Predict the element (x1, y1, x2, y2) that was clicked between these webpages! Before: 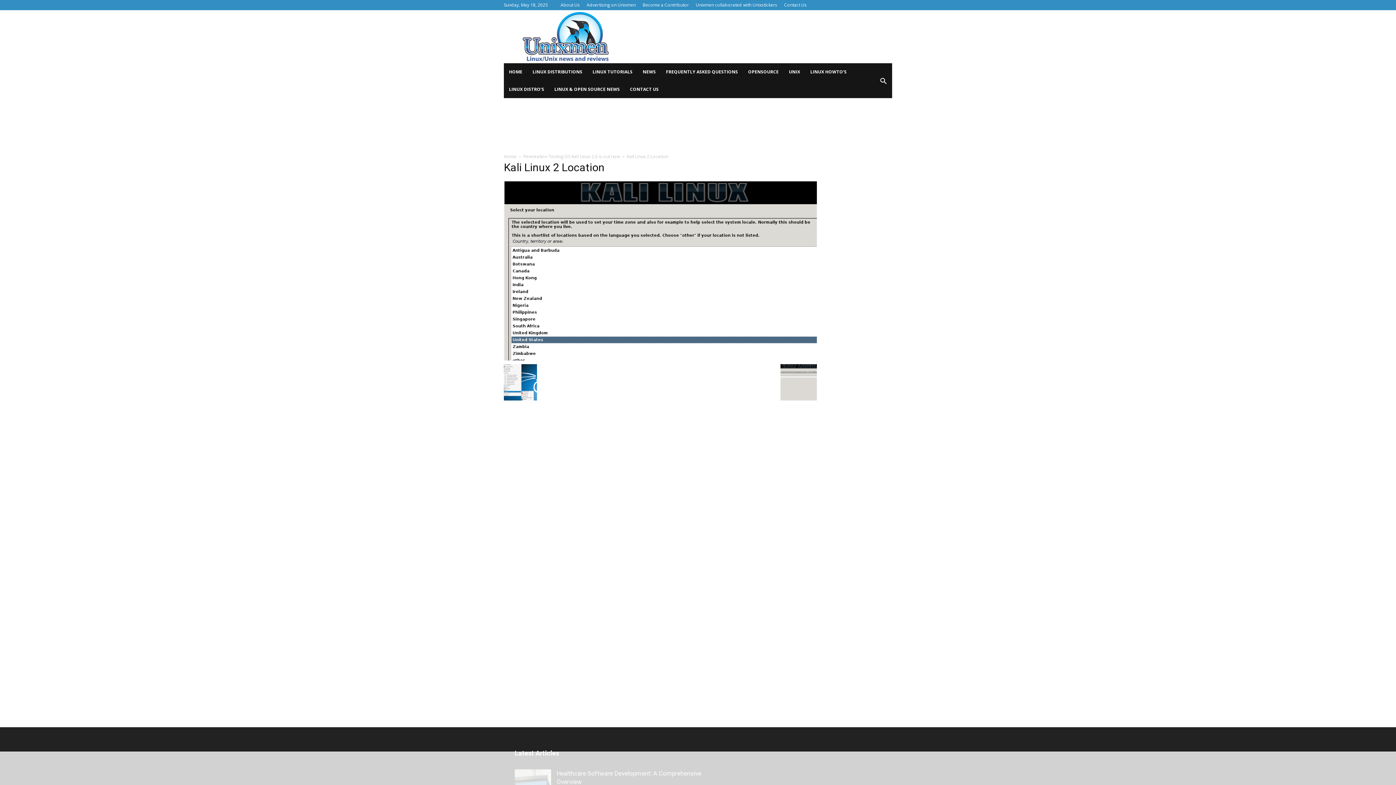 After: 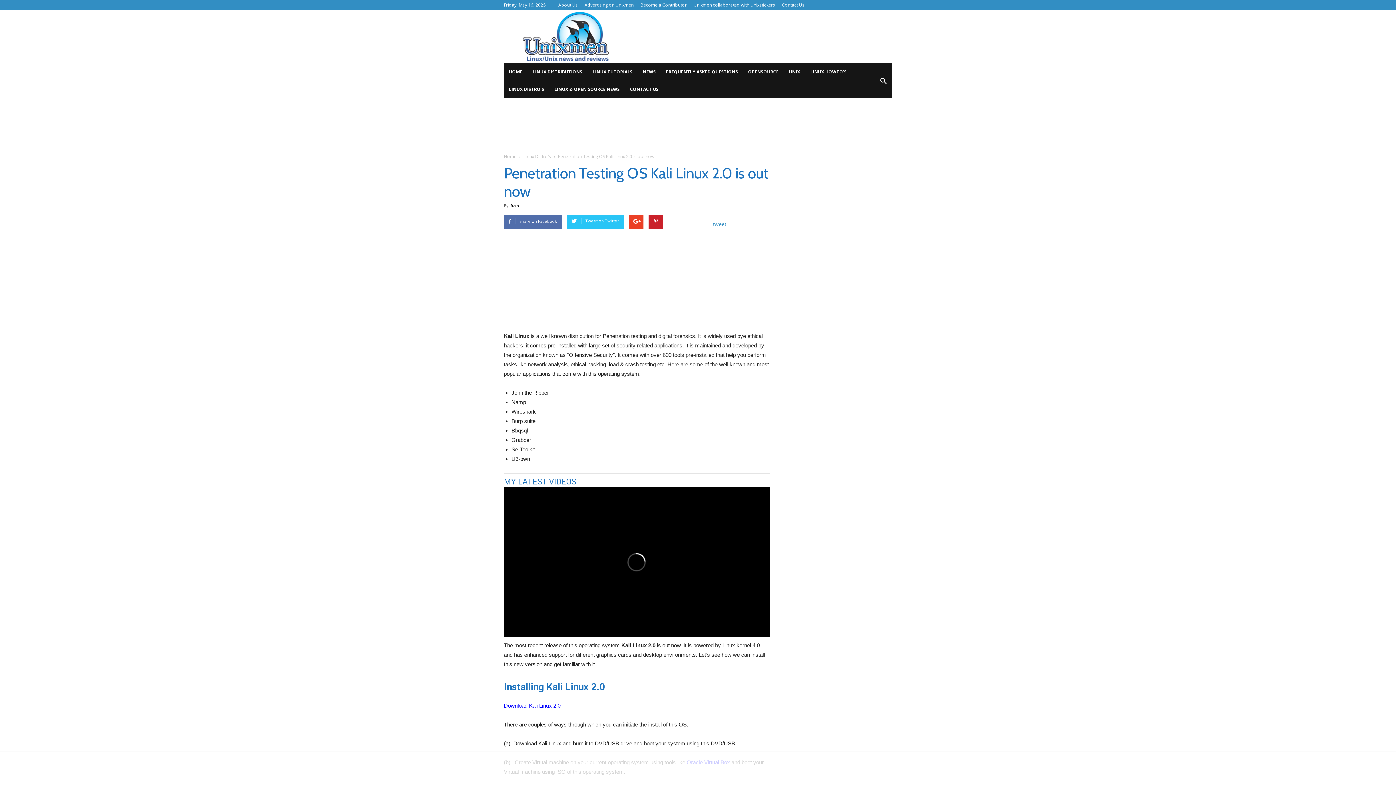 Action: label: Penetration Testing OS Kali Linux 2.0 is out now bbox: (523, 153, 620, 159)